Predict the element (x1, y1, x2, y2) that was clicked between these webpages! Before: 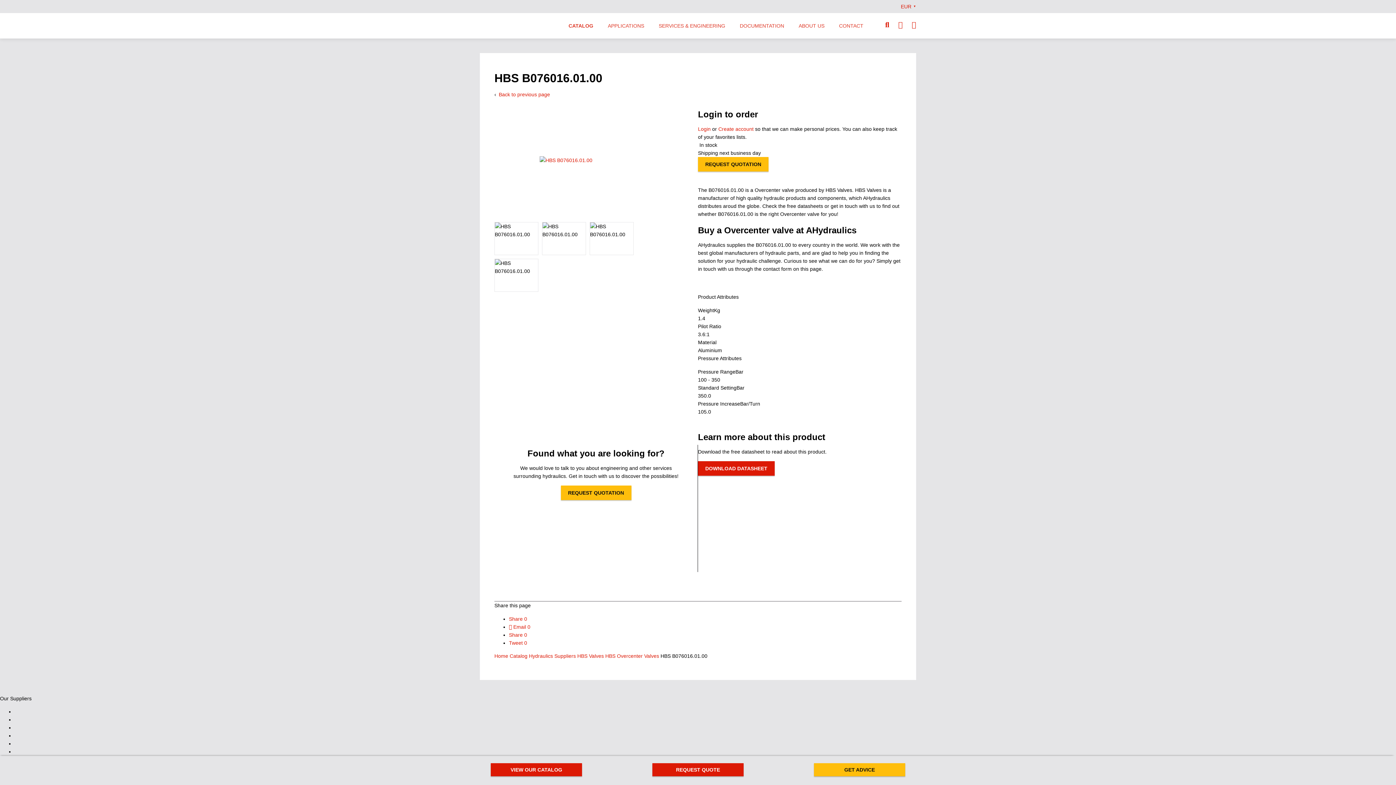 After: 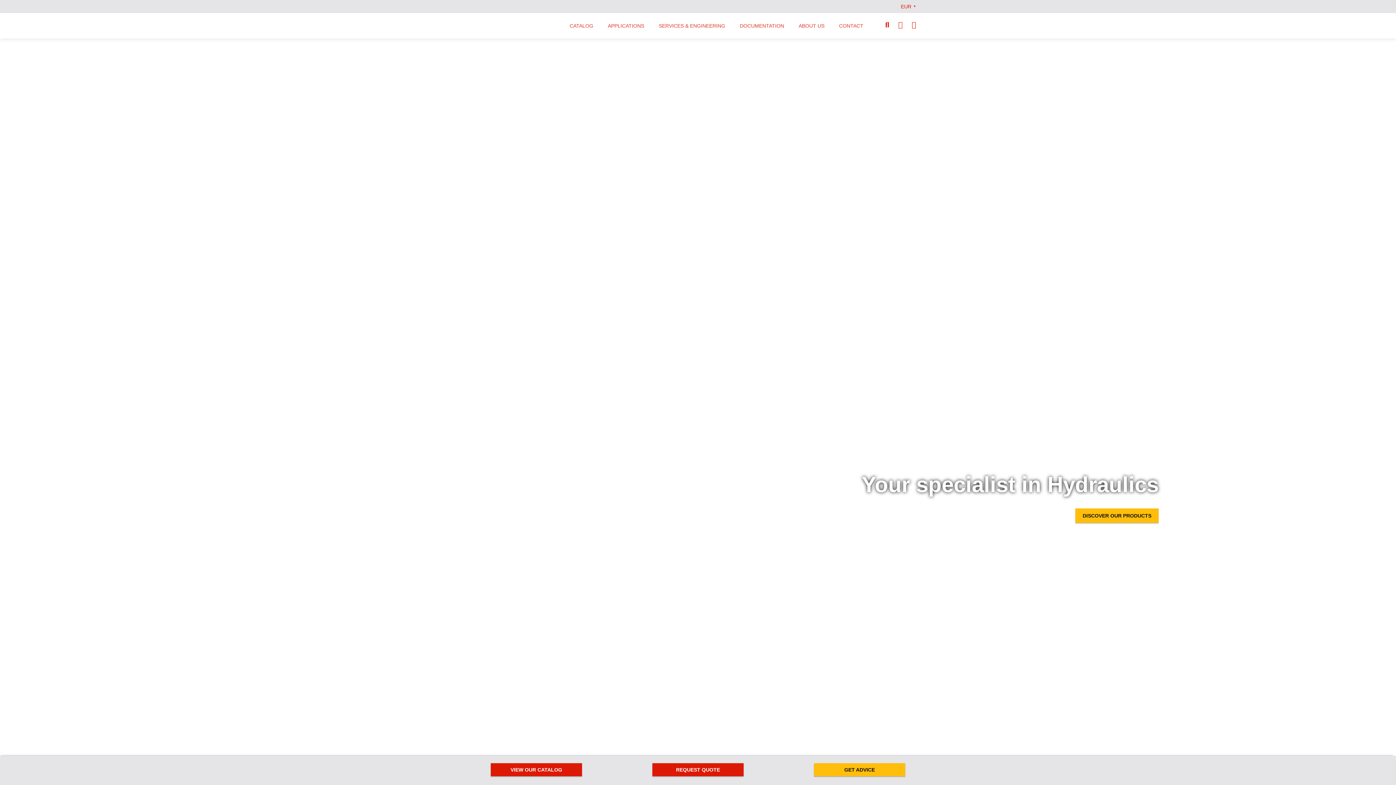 Action: label: Home bbox: (494, 653, 508, 659)